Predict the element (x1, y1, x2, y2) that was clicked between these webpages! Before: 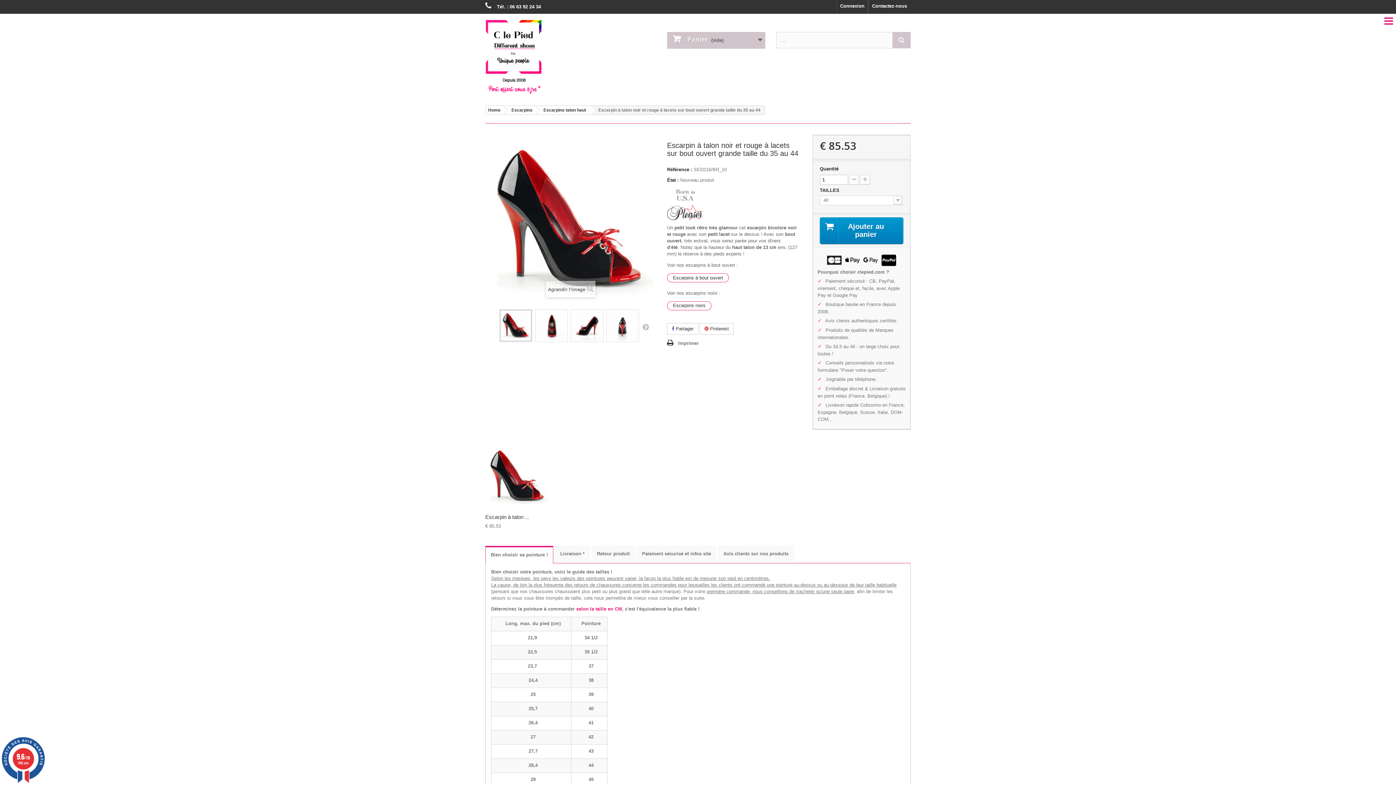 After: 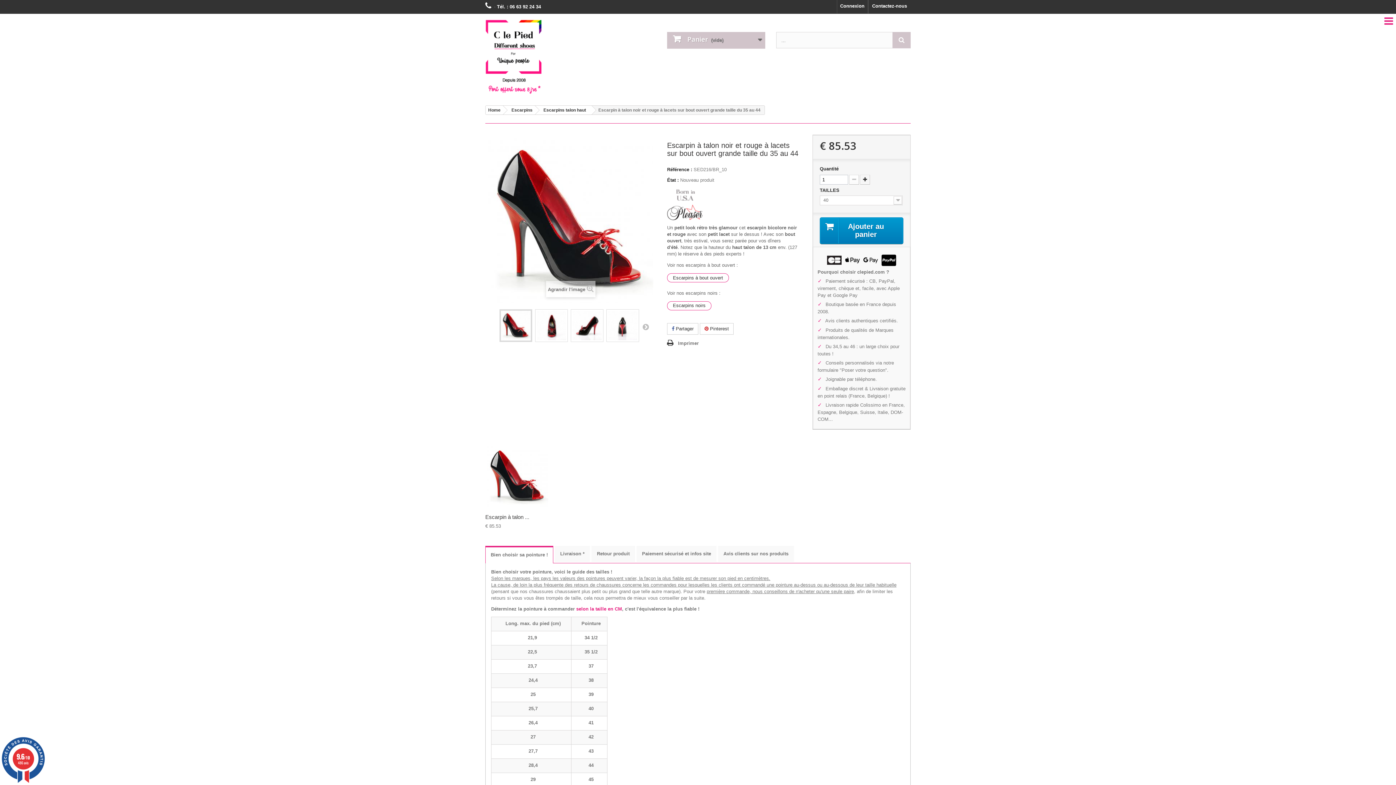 Action: bbox: (860, 174, 870, 184)